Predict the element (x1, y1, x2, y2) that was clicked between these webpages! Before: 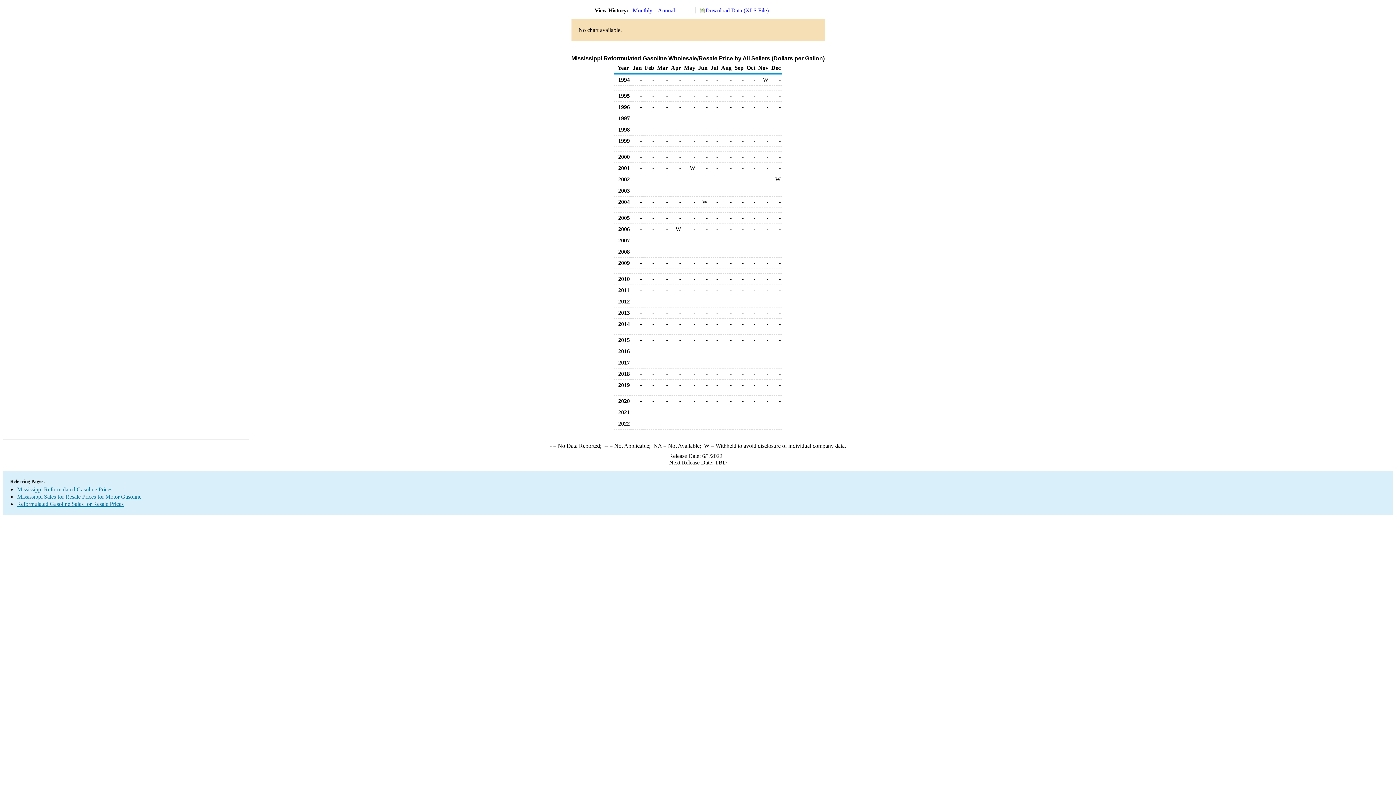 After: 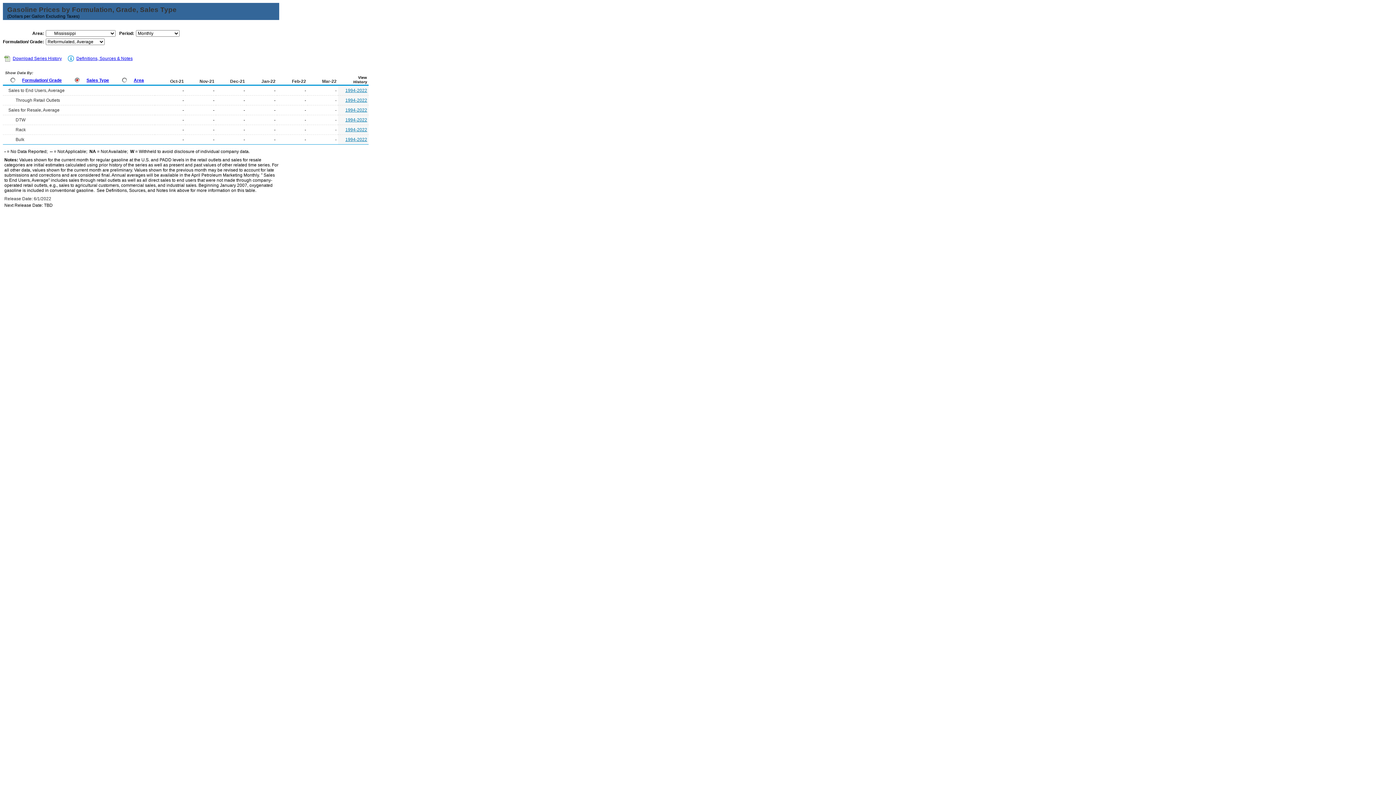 Action: bbox: (17, 486, 112, 492) label: Mississippi Reformulated Gasoline Prices